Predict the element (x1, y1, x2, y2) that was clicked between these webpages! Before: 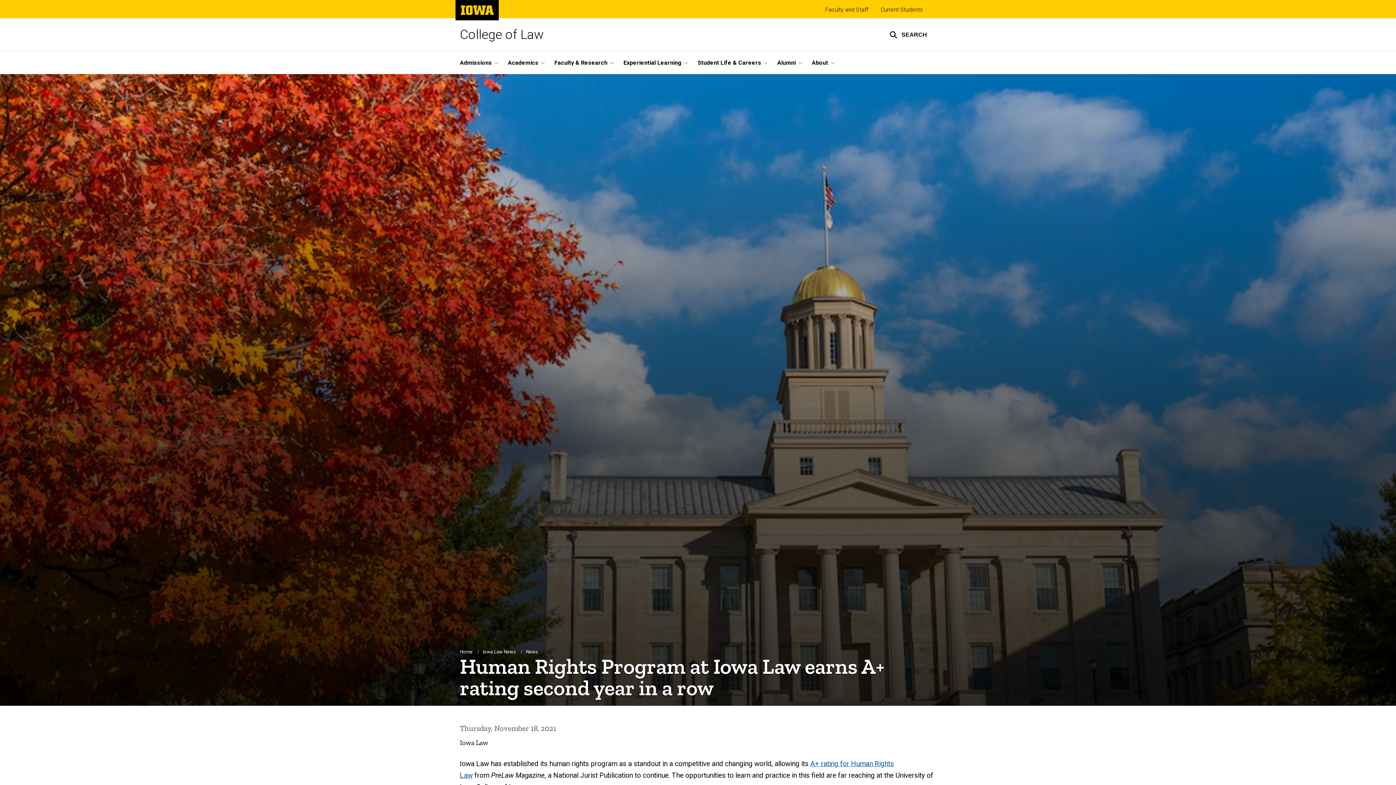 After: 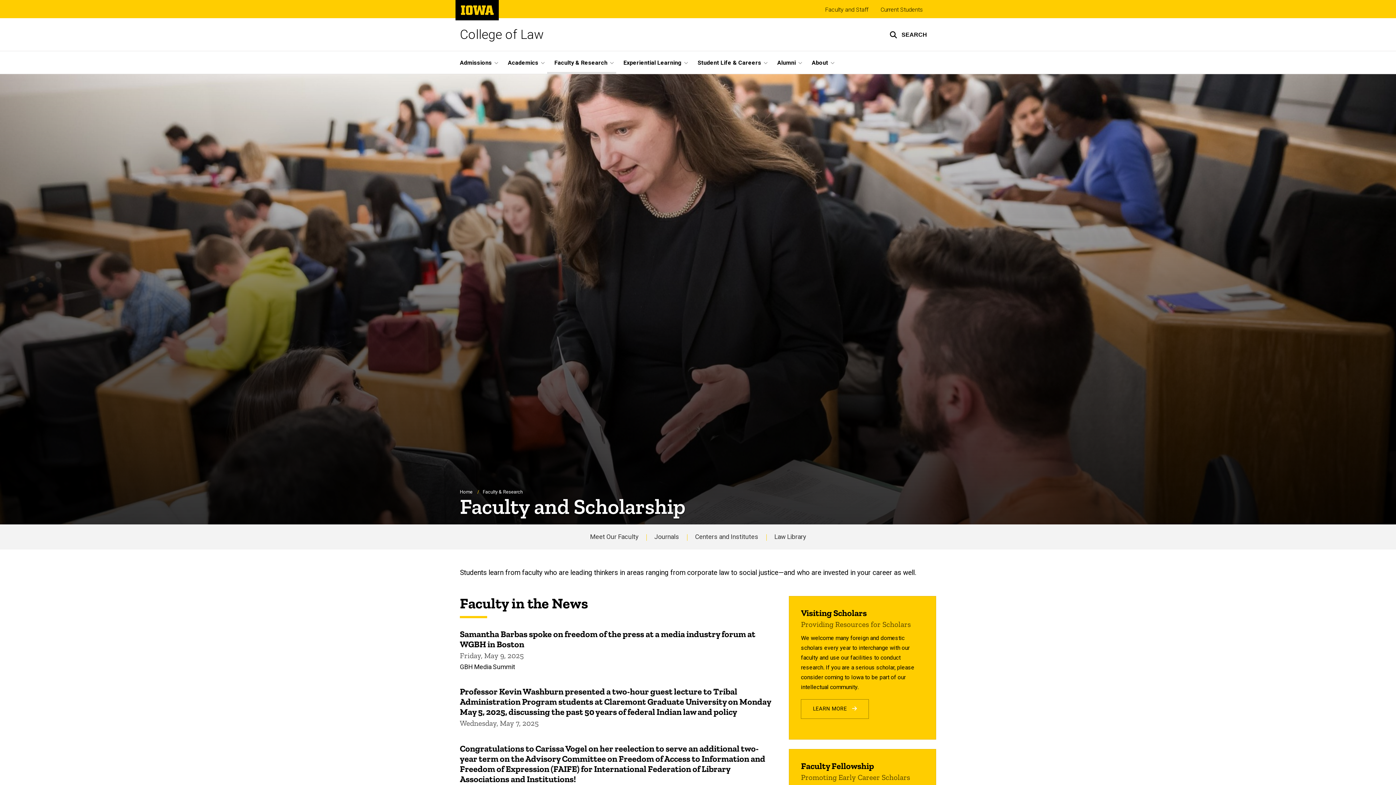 Action: label: Faculty & Research bbox: (547, 51, 616, 73)